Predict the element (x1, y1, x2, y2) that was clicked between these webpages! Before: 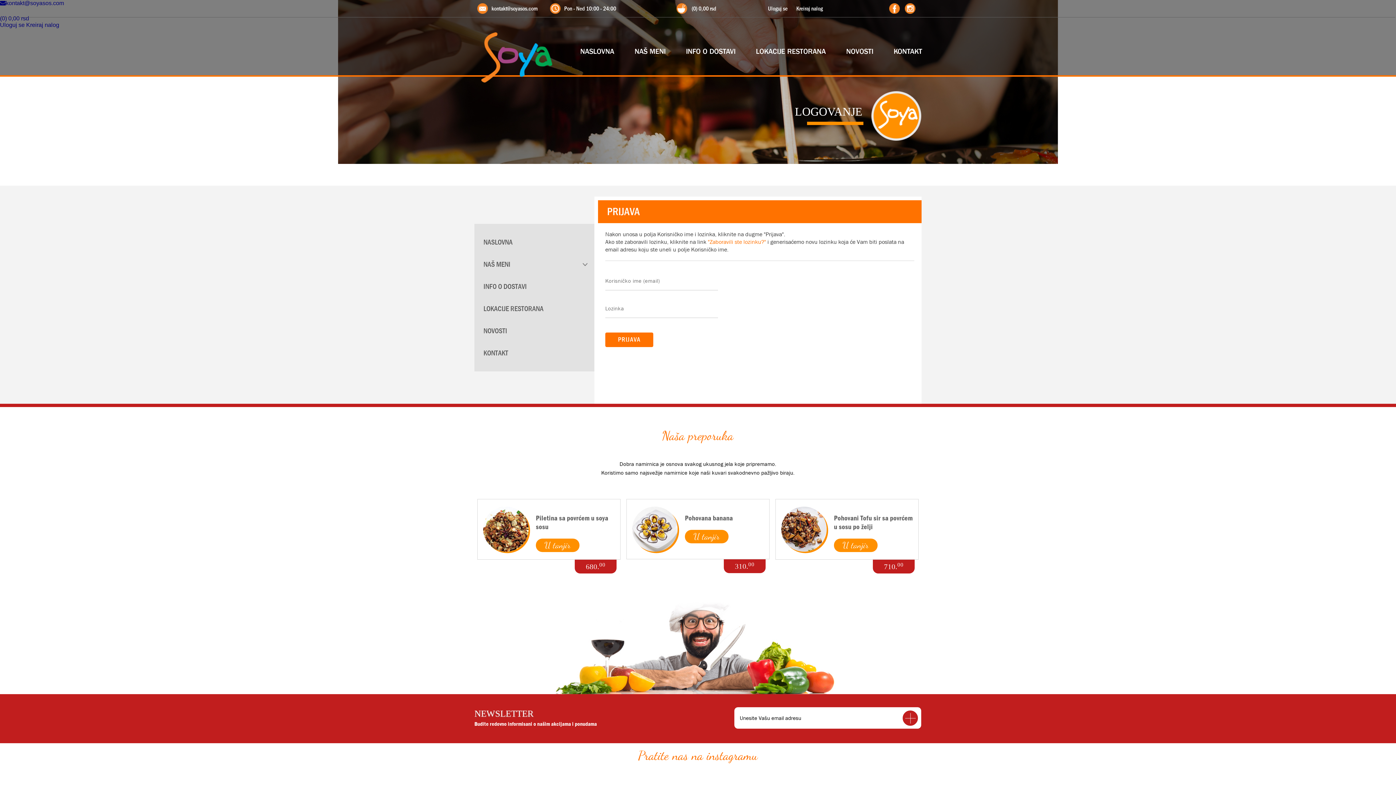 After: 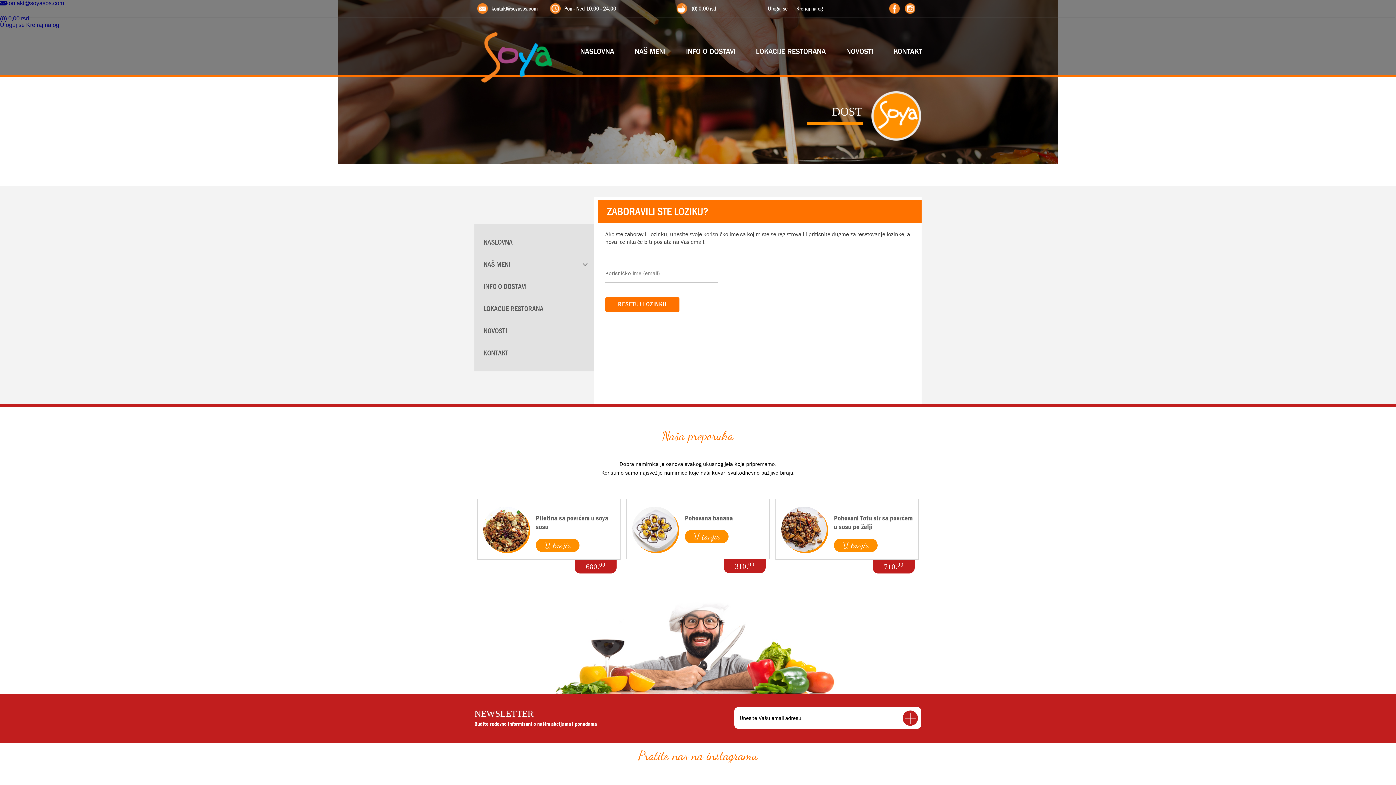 Action: label: "Zaboravili ste lozinku?" bbox: (708, 238, 766, 245)